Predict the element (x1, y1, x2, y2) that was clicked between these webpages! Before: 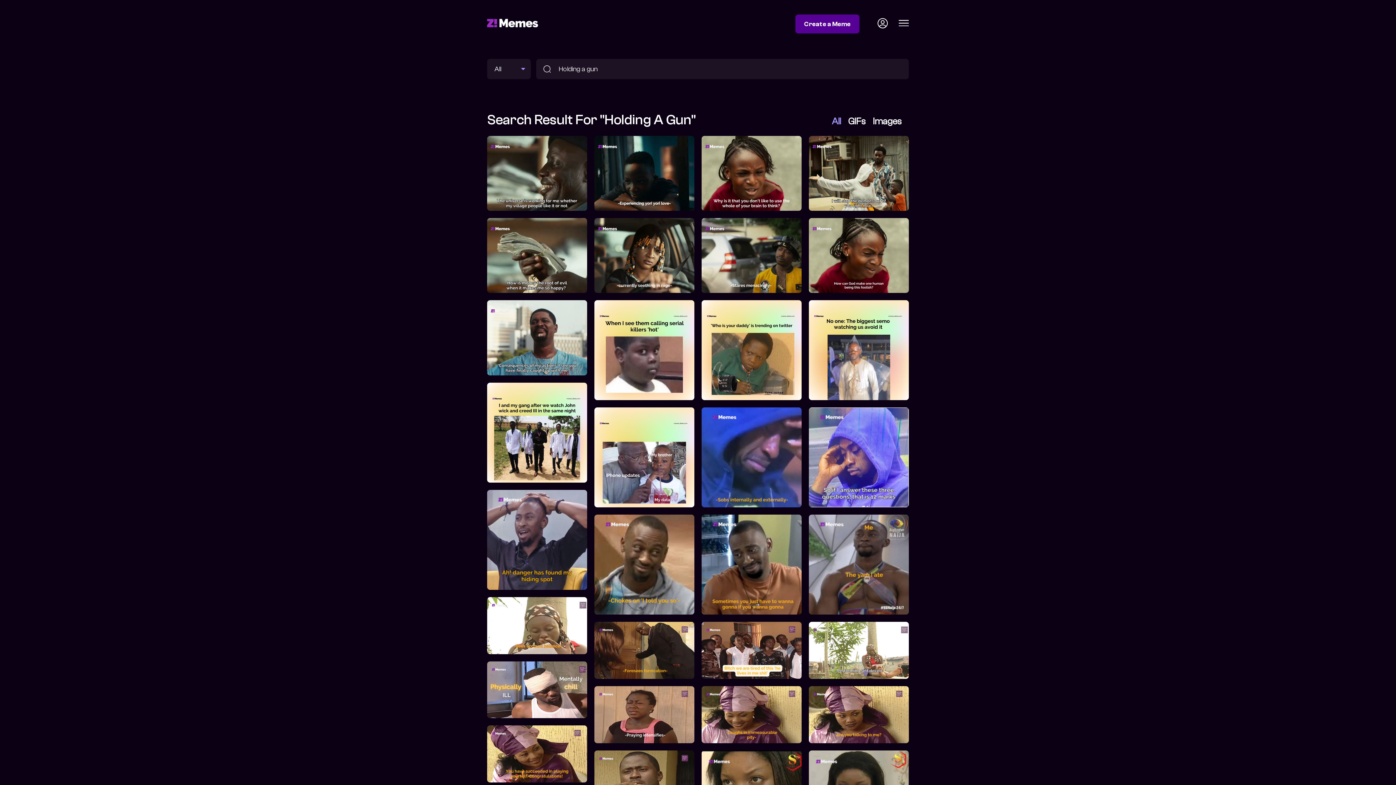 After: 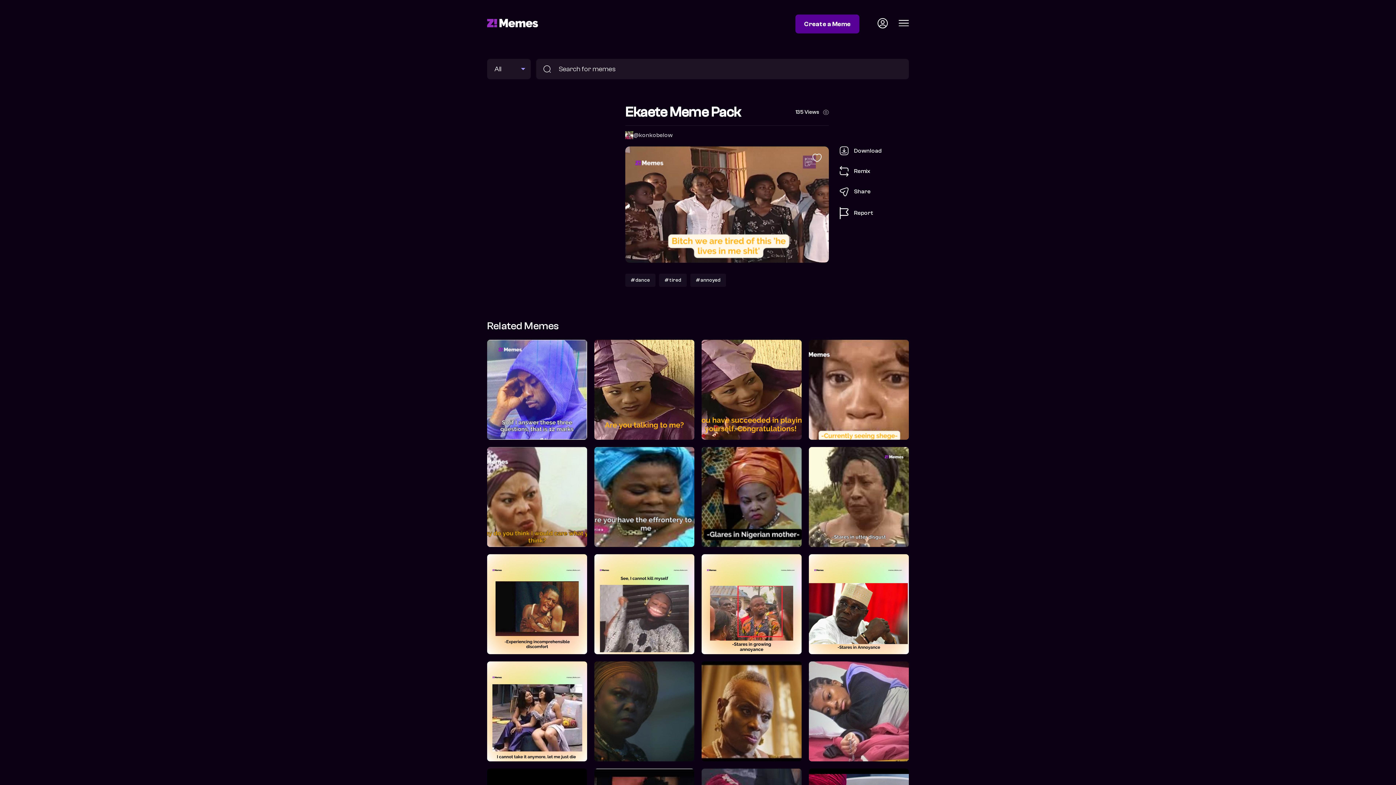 Action: bbox: (701, 622, 801, 679)